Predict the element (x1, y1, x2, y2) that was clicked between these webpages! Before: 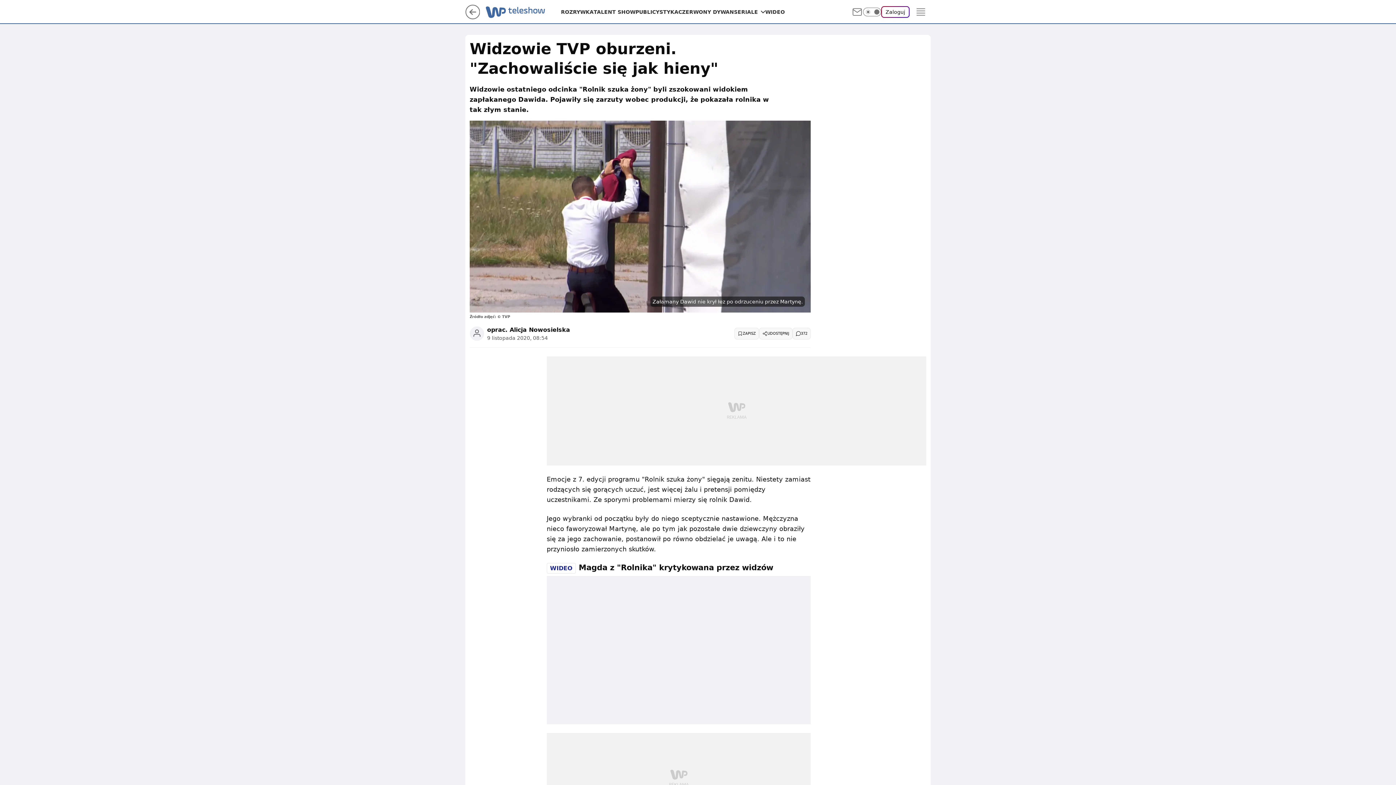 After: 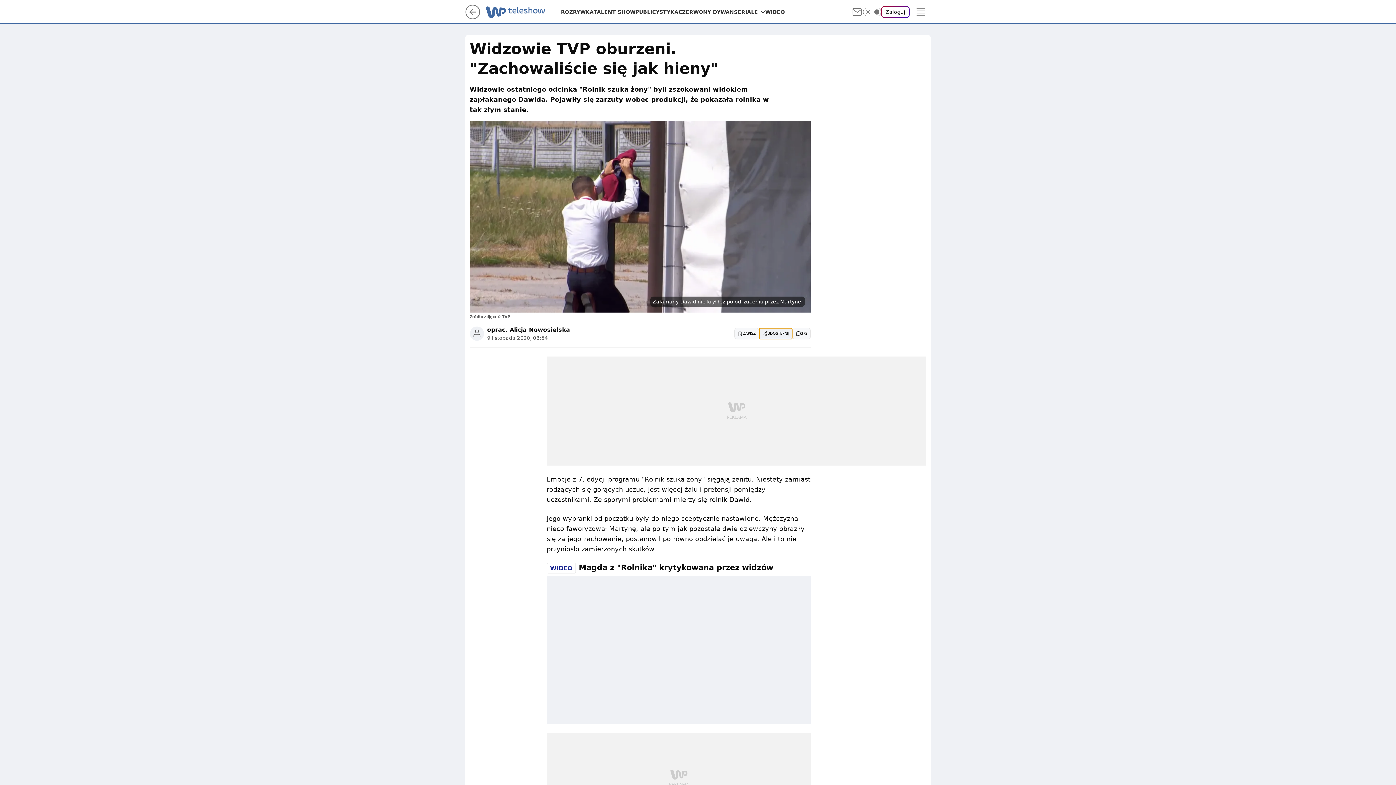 Action: bbox: (759, 327, 792, 339) label: UDOSTĘPNIJ